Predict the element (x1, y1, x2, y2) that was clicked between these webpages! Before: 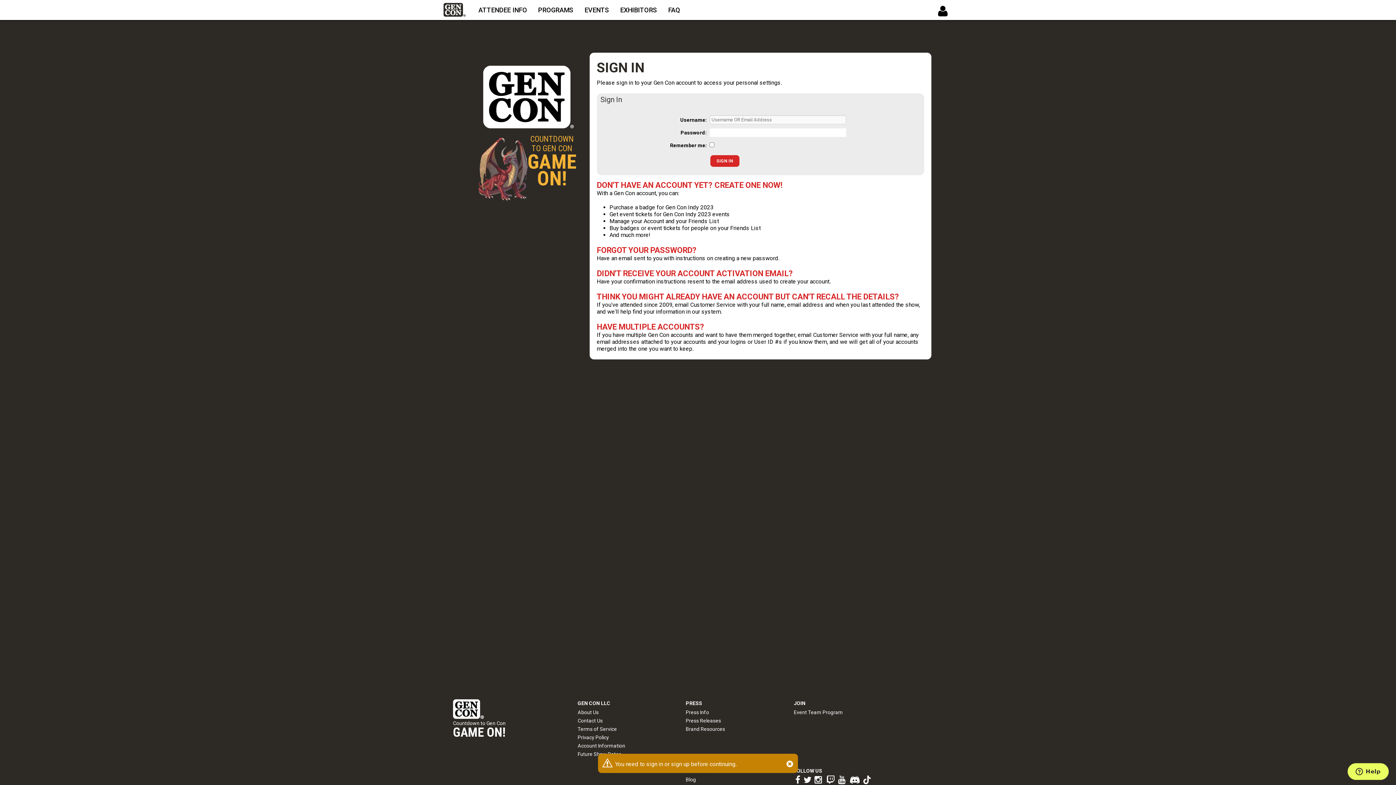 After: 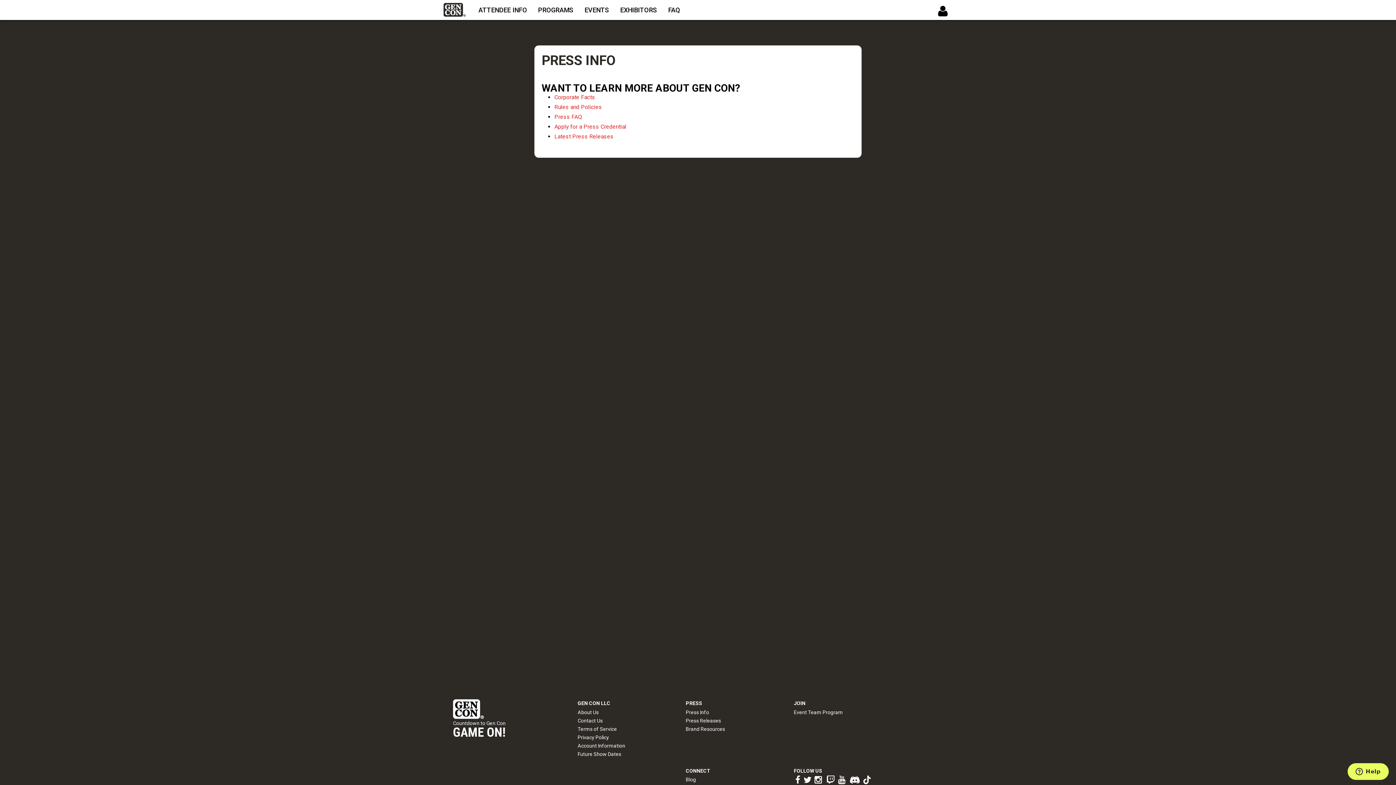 Action: bbox: (685, 707, 709, 715) label: Press Info